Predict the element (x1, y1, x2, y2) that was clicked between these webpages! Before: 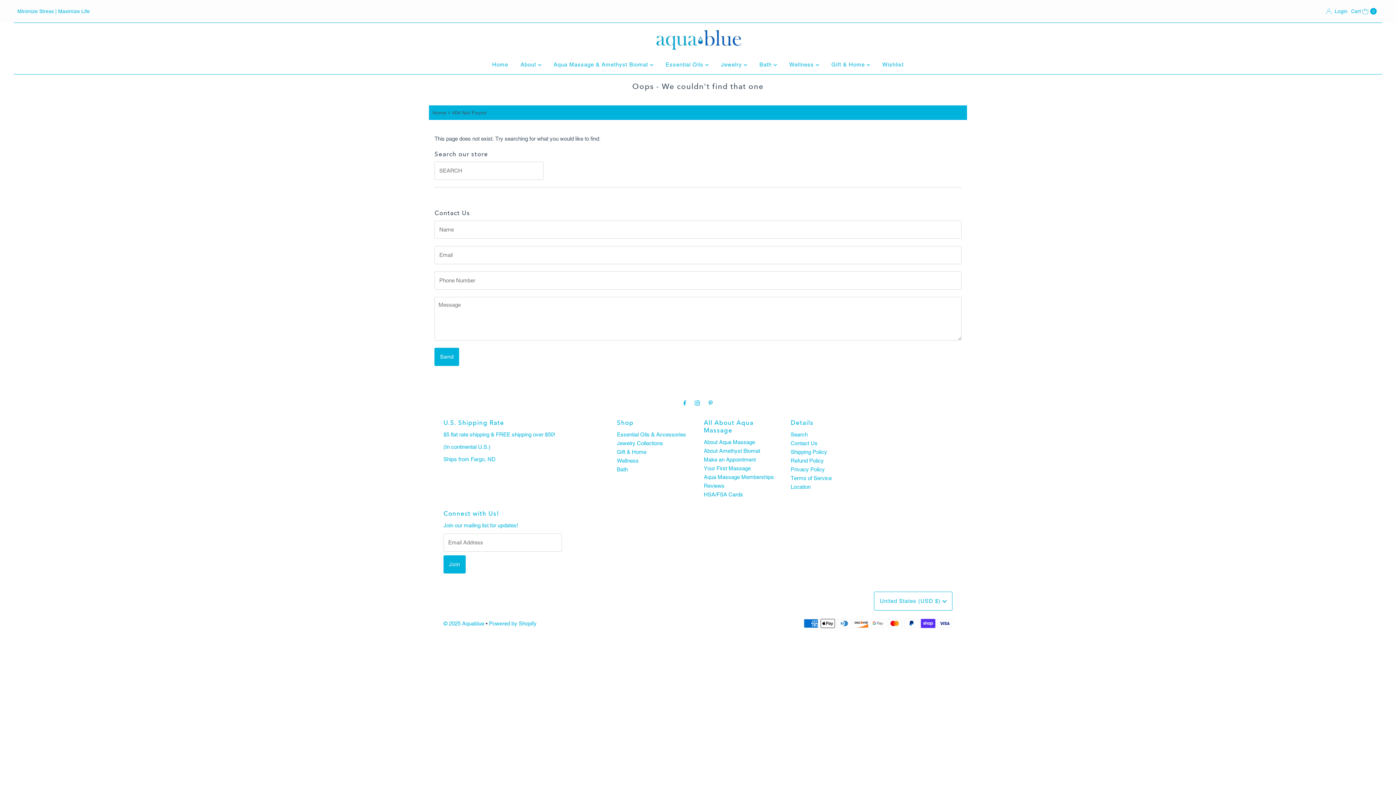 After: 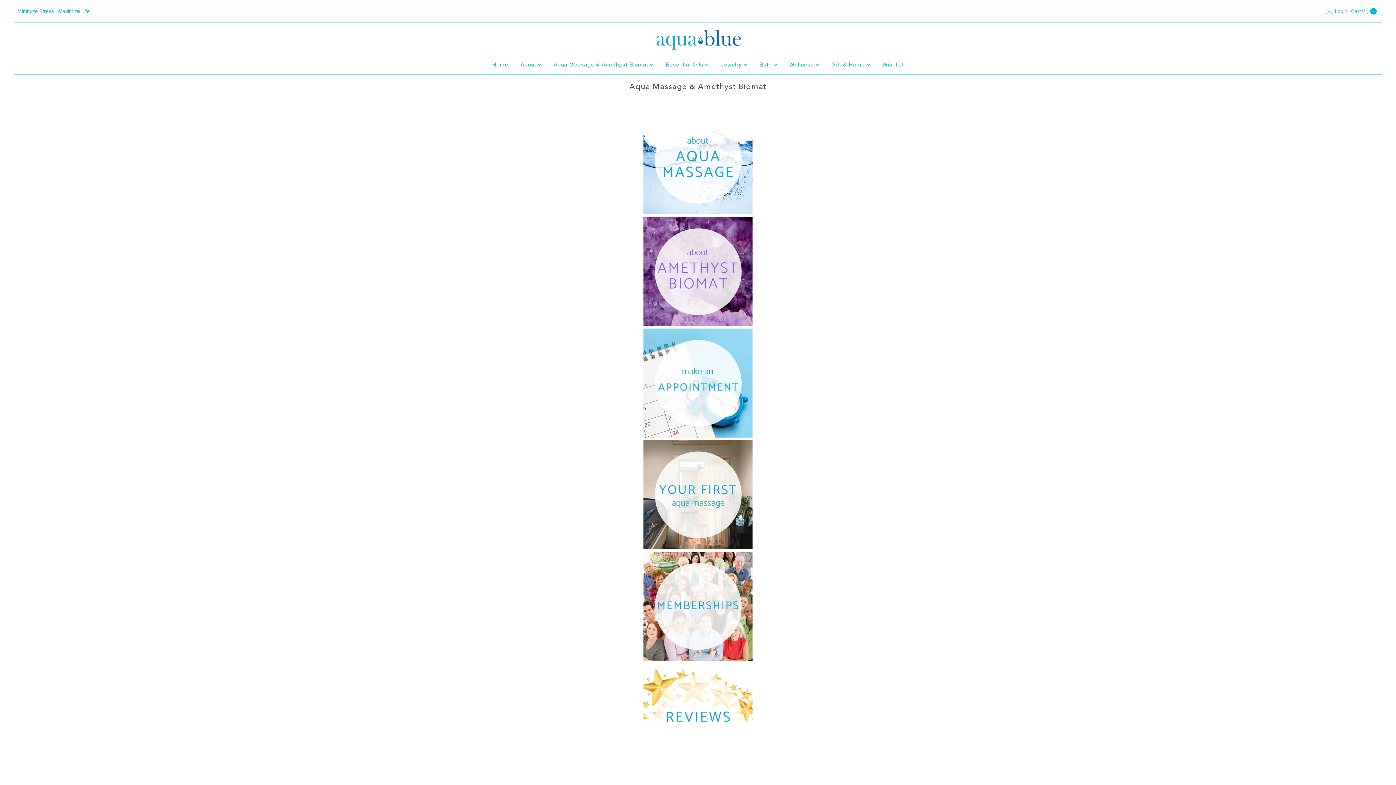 Action: bbox: (548, 58, 658, 70) label: Aqua Massage & Amethyst Biomat 